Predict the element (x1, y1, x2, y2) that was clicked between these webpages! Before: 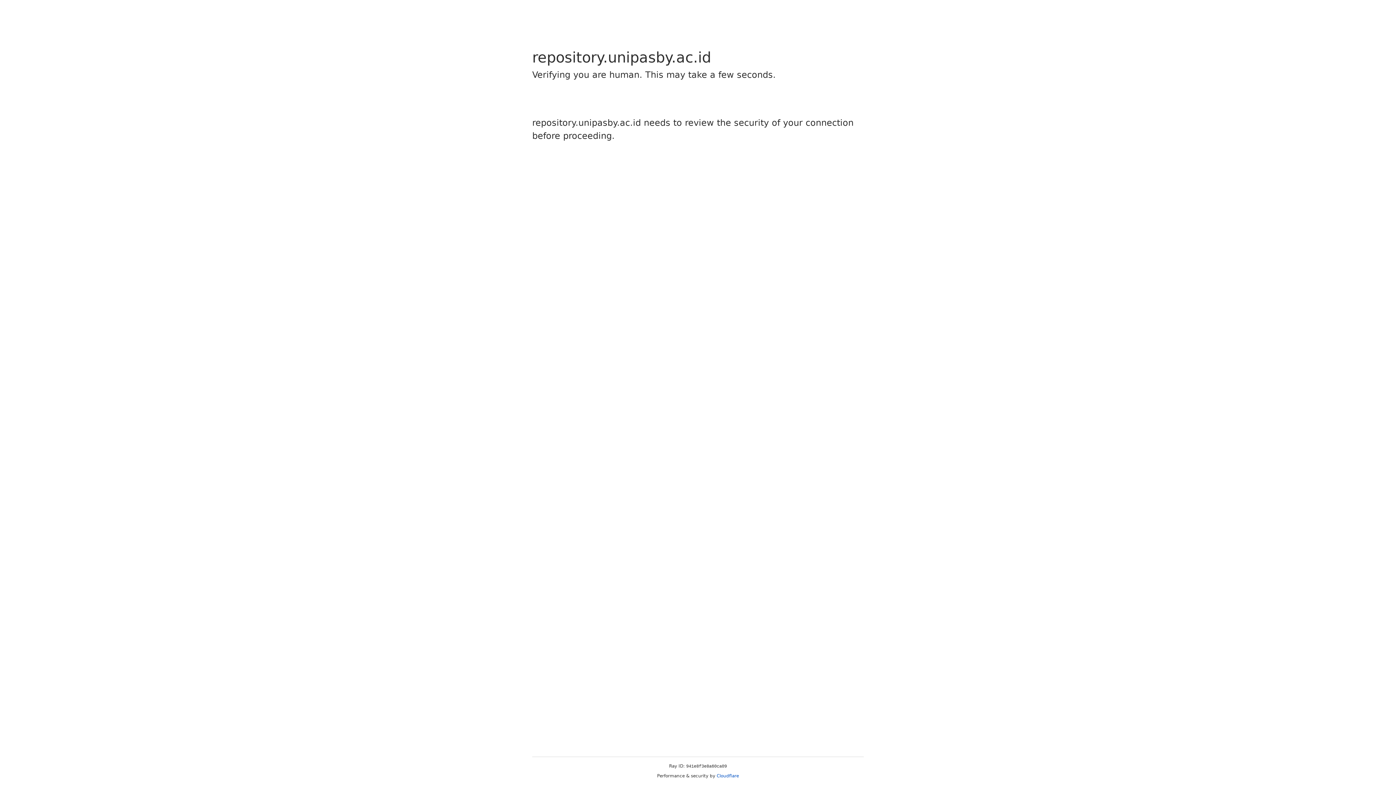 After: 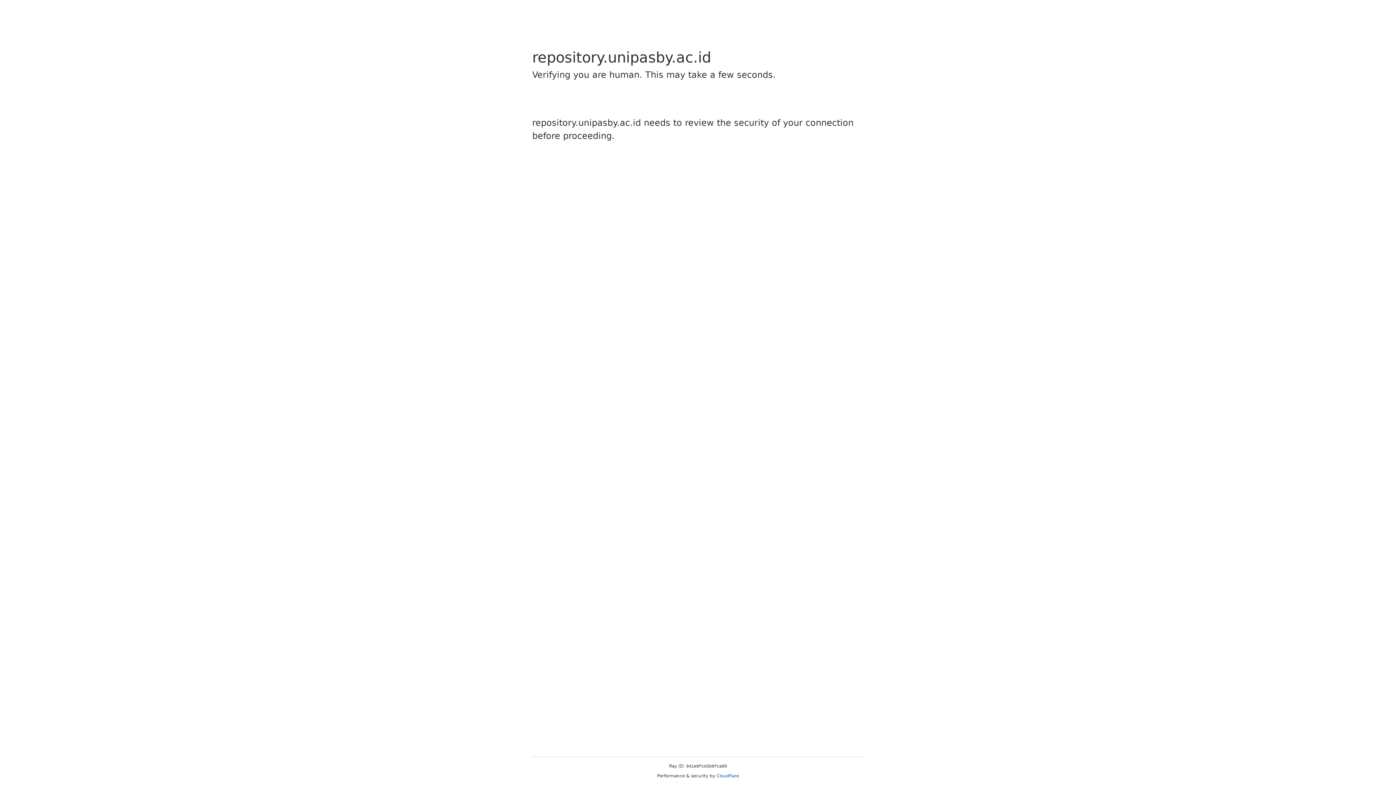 Action: label: Cloudflare bbox: (716, 773, 739, 778)